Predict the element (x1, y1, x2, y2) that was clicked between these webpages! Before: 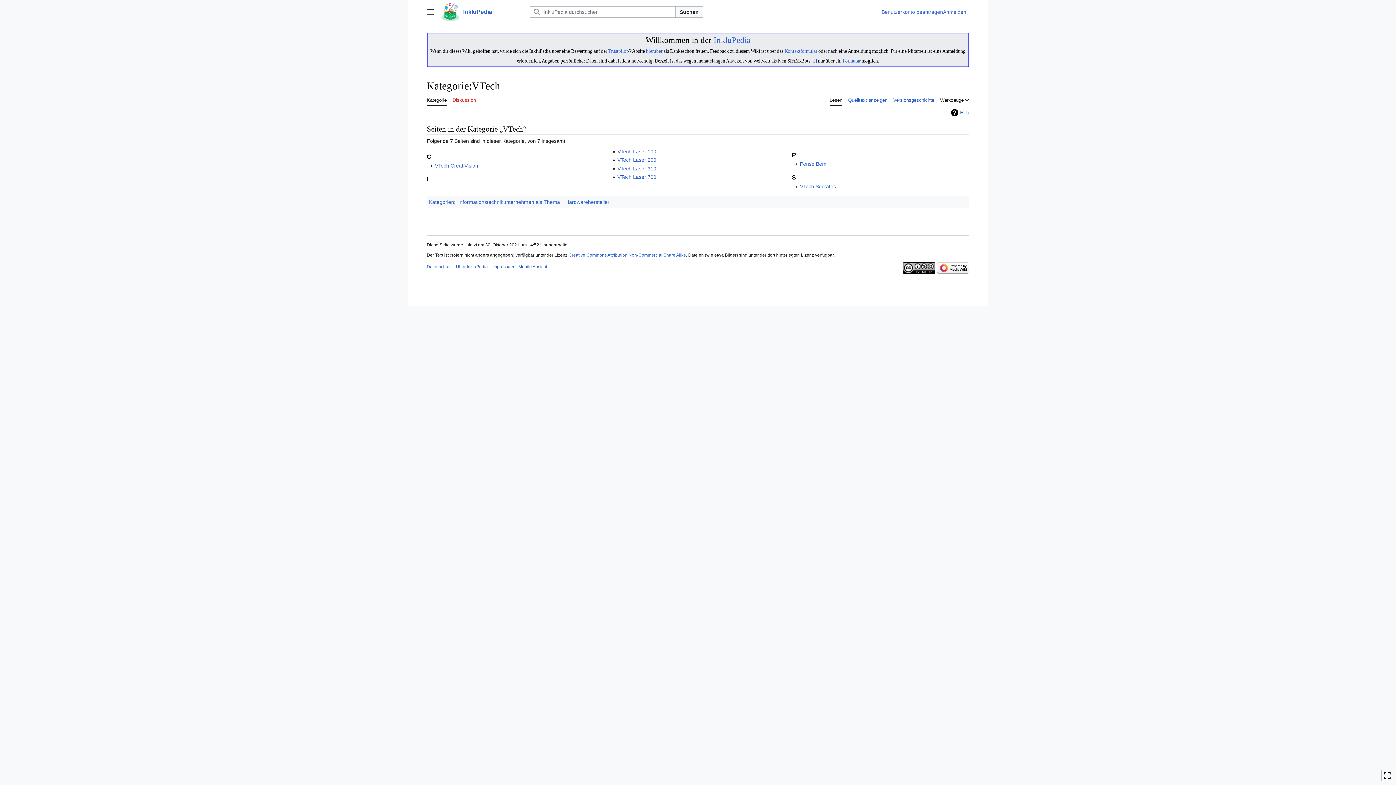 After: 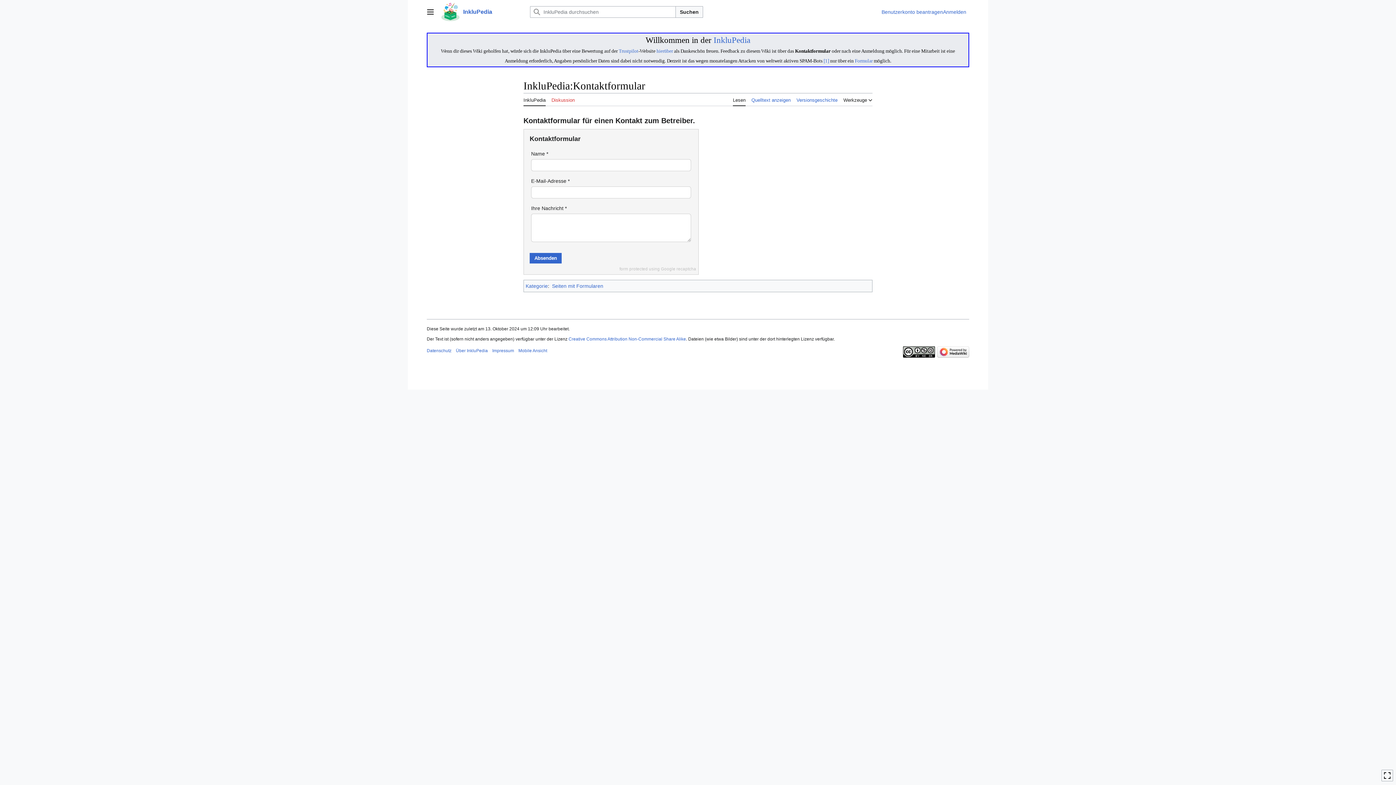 Action: bbox: (784, 48, 817, 53) label: Kontaktformular